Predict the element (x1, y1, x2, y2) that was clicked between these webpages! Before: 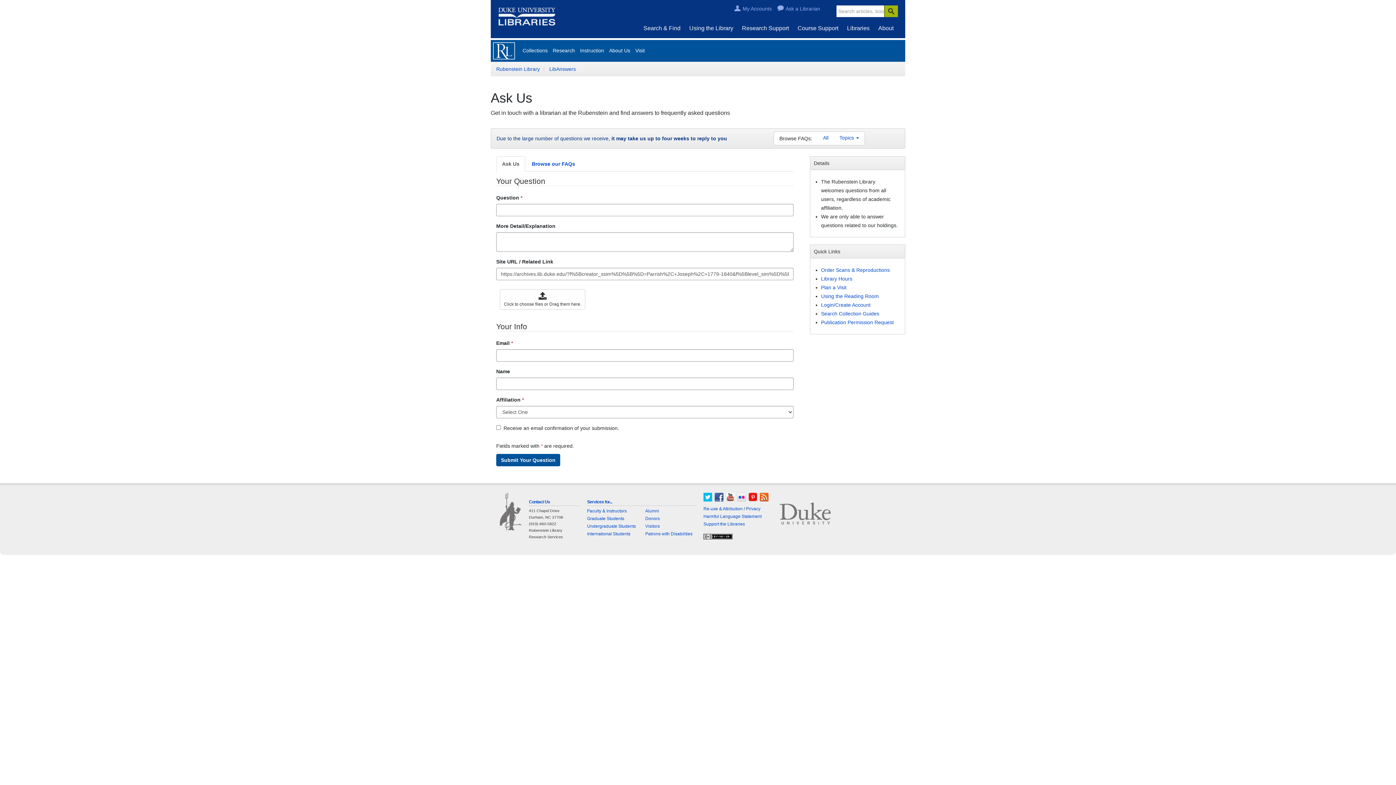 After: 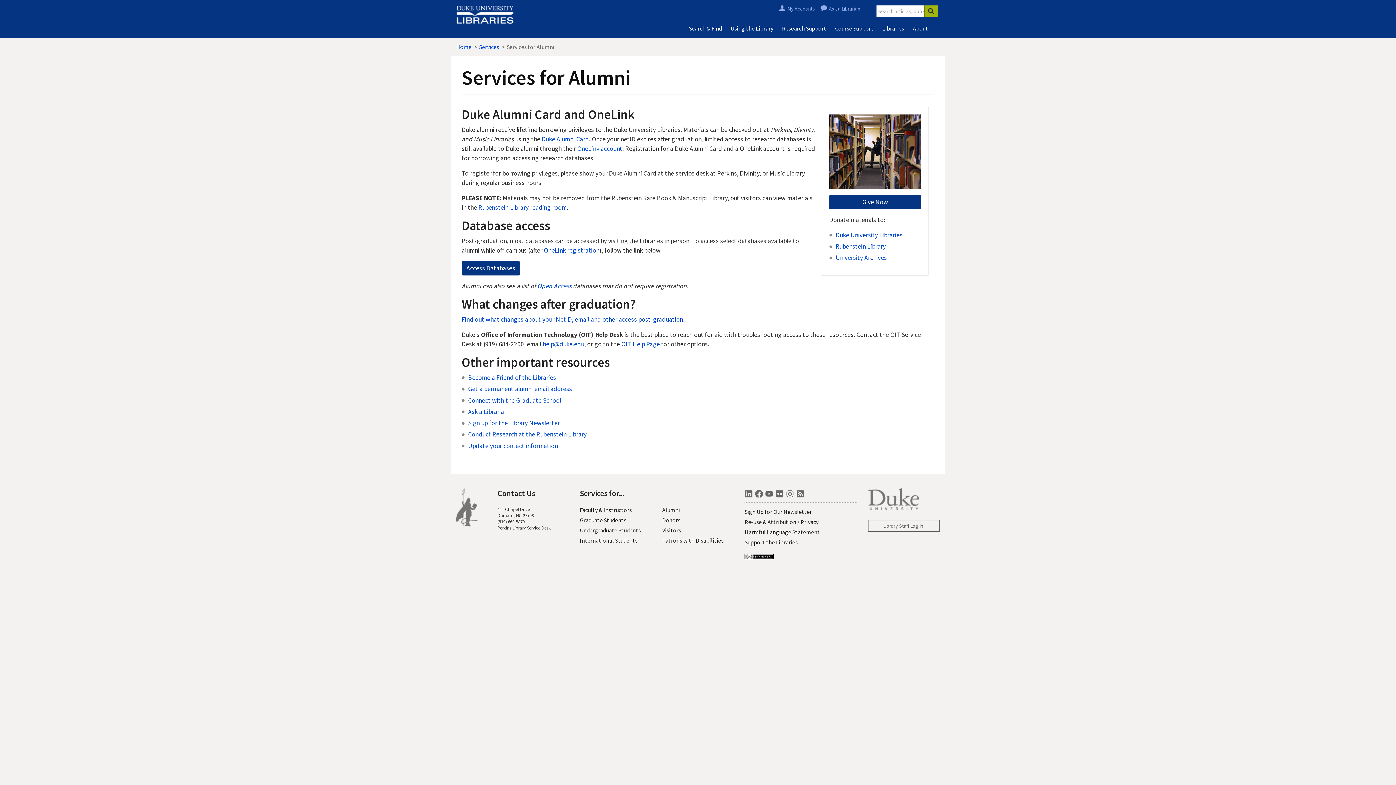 Action: bbox: (645, 508, 659, 513) label: Alumni